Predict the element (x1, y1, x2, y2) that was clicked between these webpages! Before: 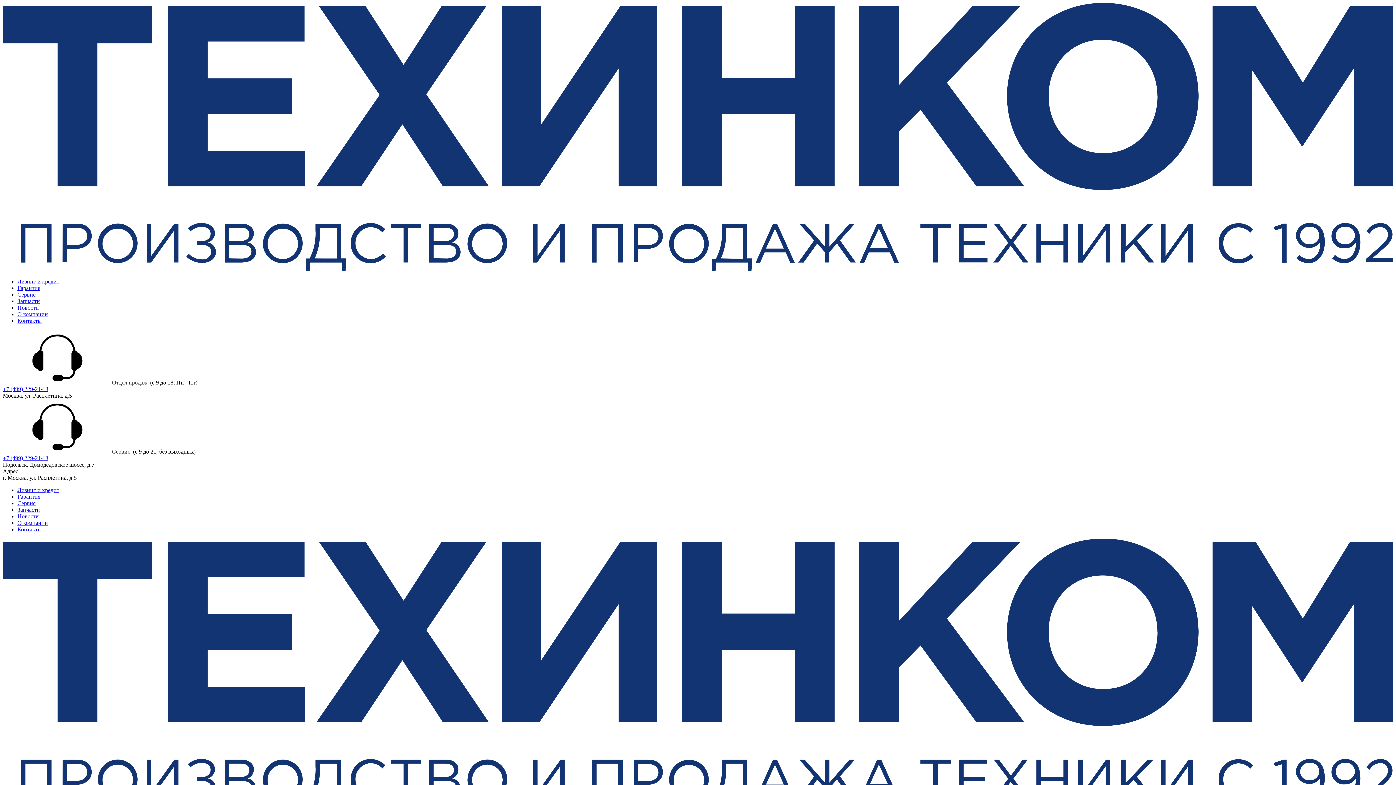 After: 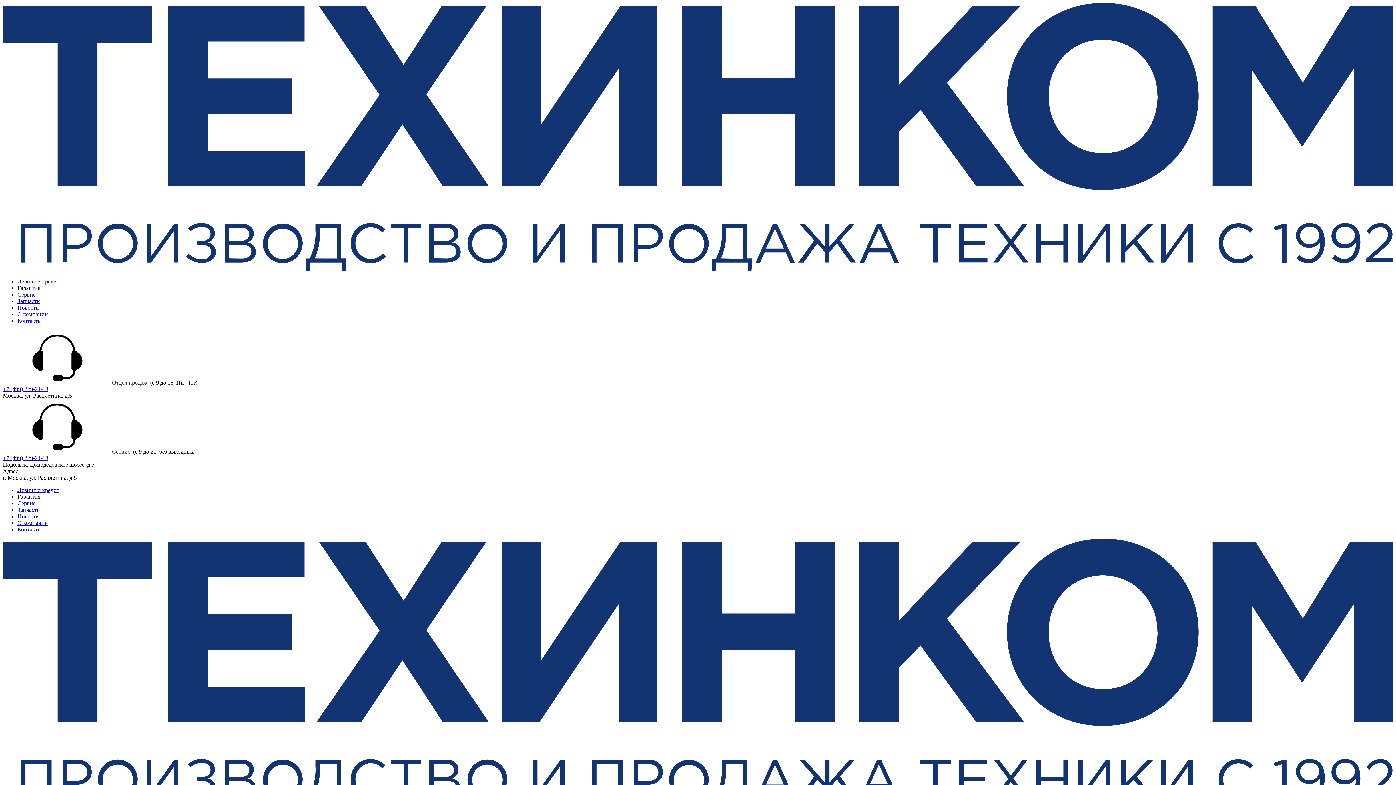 Action: bbox: (17, 493, 40, 500) label: Гарантия